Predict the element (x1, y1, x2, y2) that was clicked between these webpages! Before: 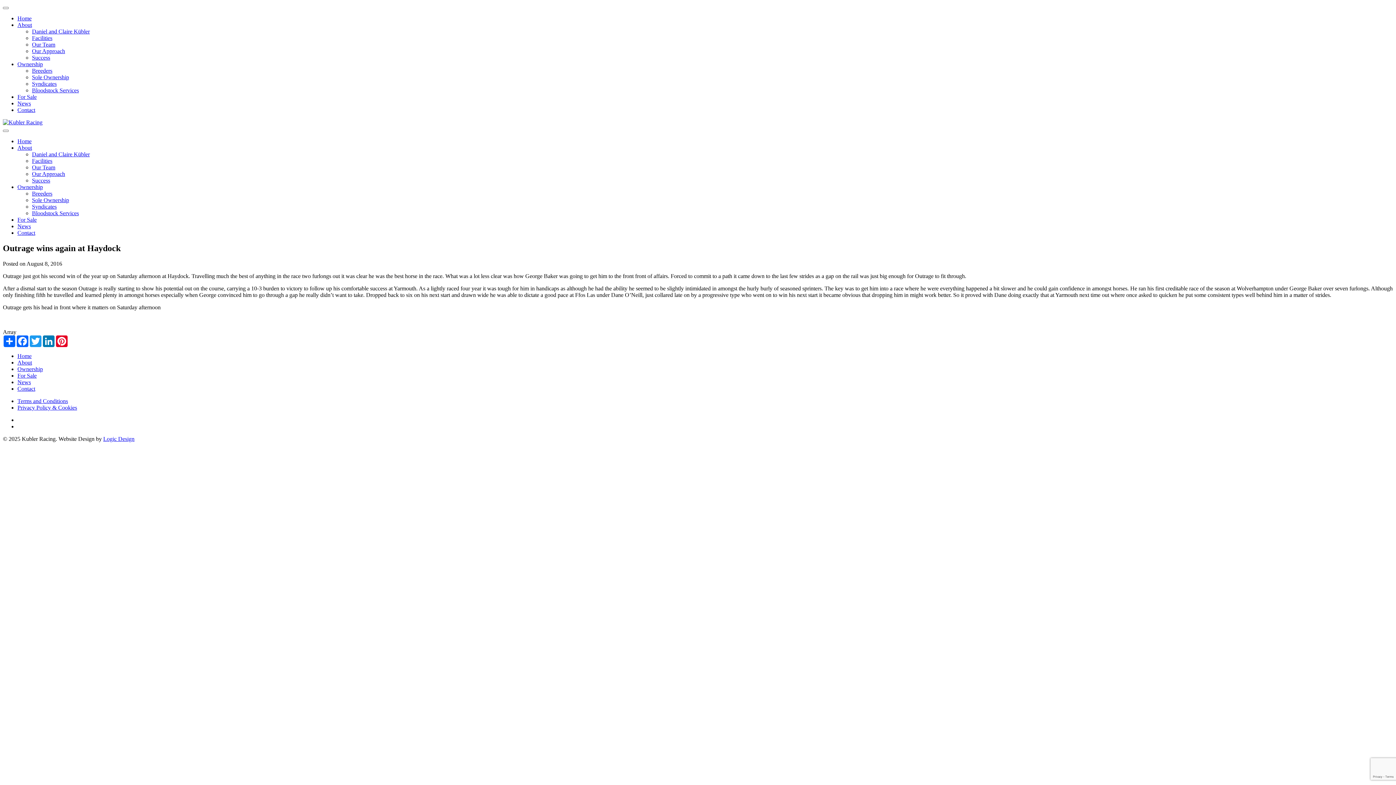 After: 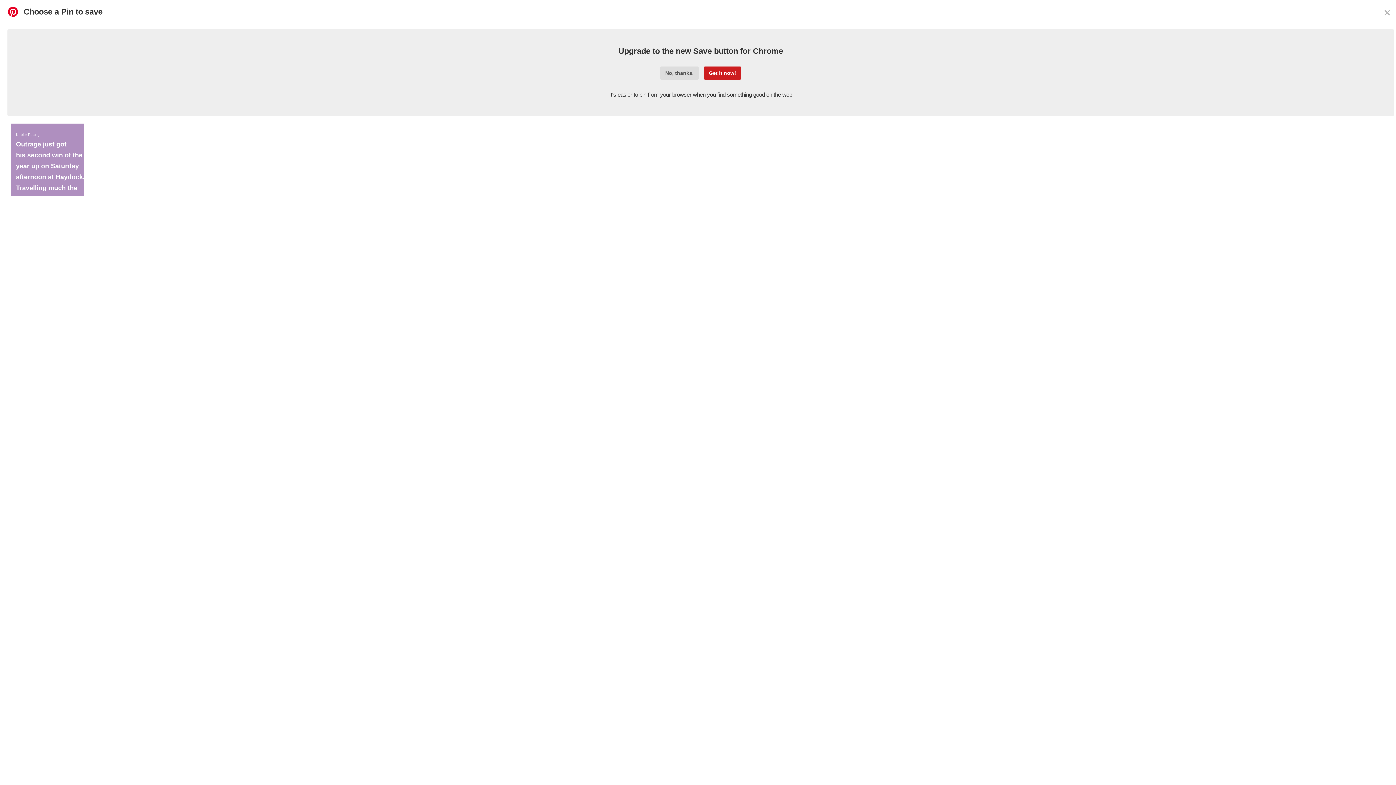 Action: bbox: (55, 335, 68, 347) label: Pinterest